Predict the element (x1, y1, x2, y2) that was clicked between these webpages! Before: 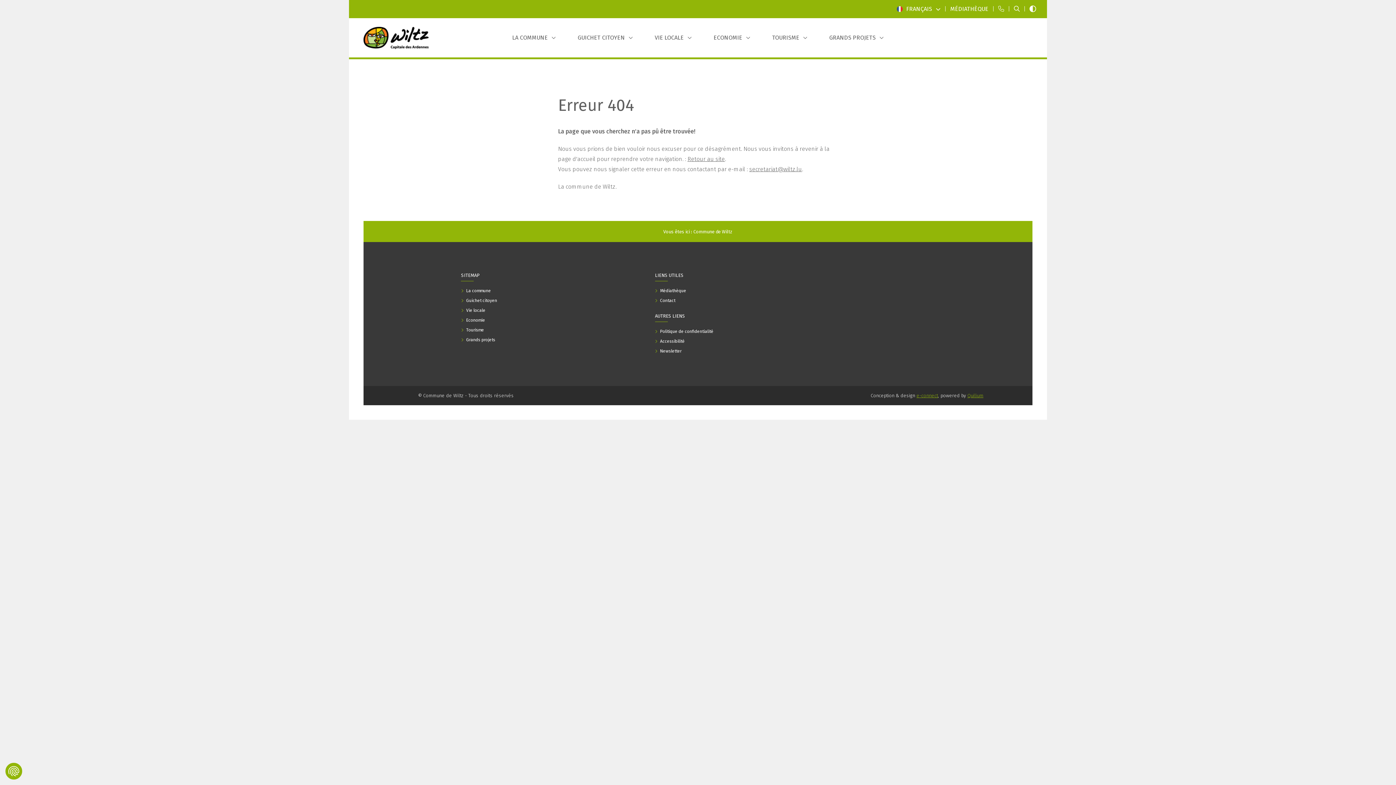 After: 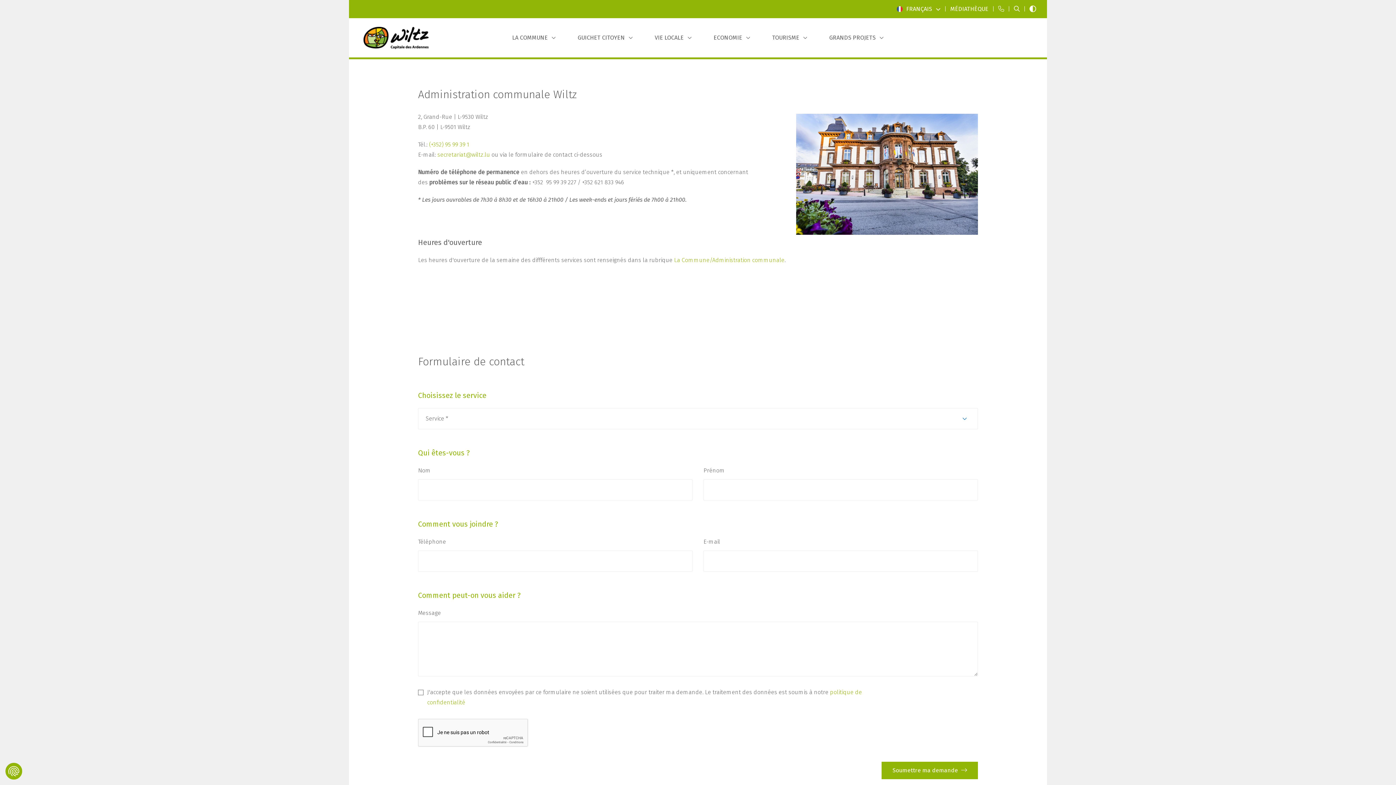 Action: bbox: (655, 296, 830, 304) label:  Contact